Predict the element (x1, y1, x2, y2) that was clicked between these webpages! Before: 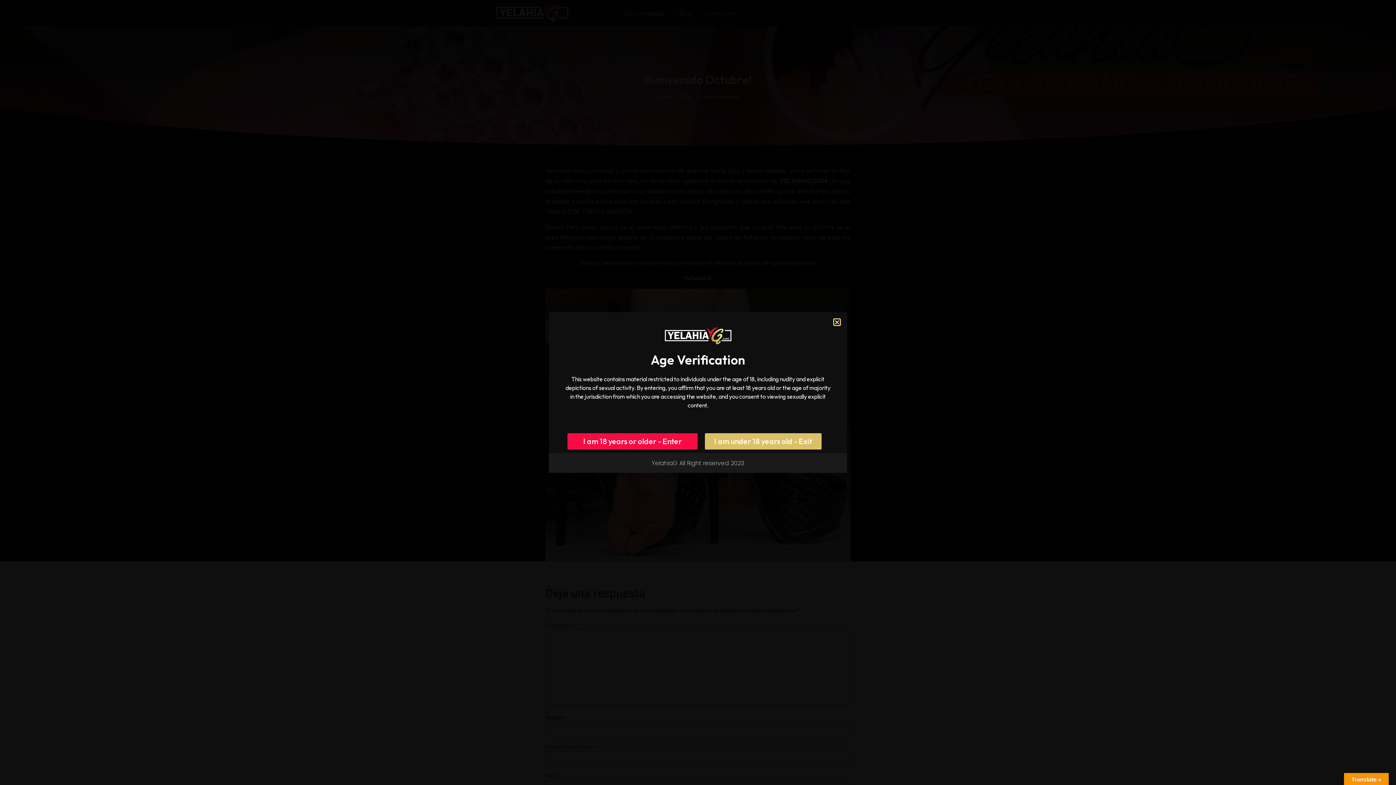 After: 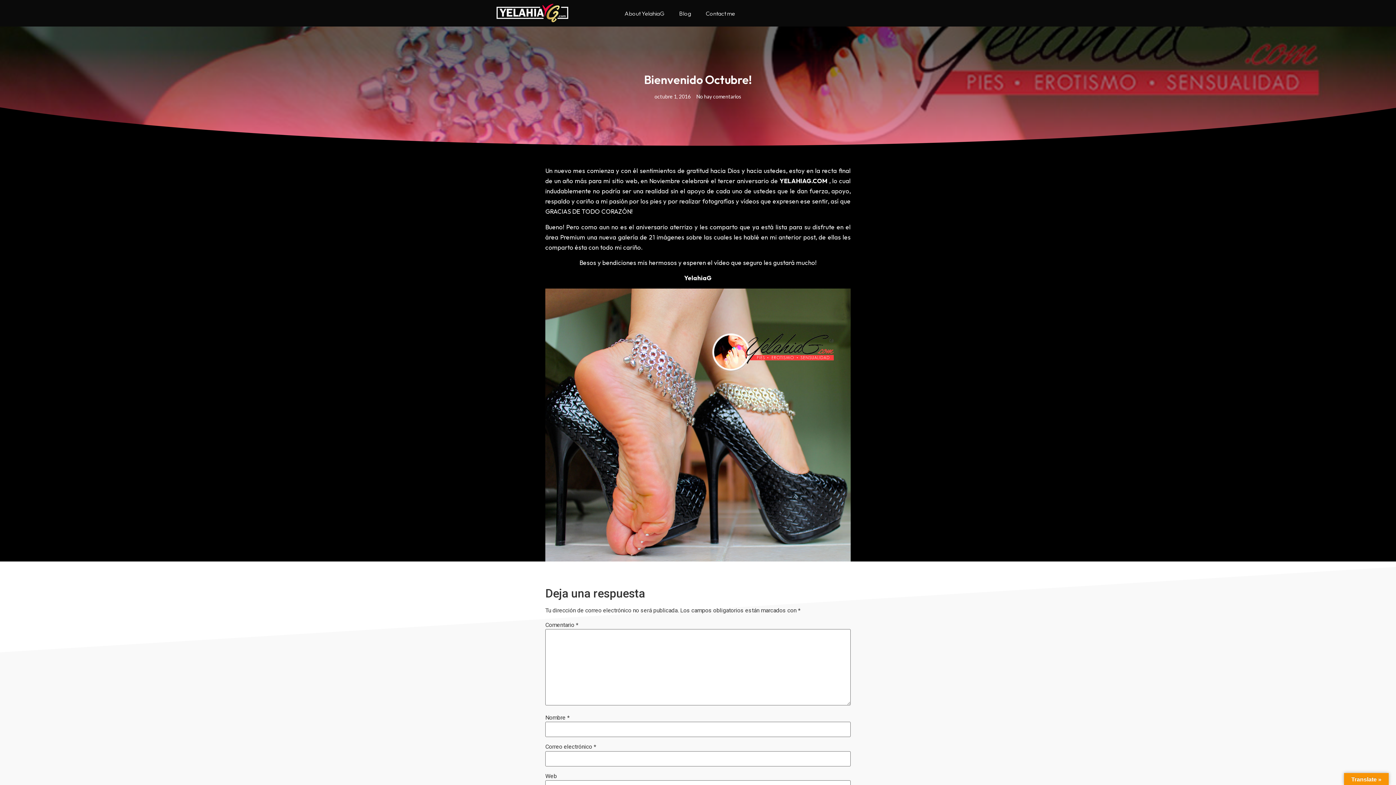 Action: label: I am 18 years or older - Enter bbox: (567, 433, 697, 449)